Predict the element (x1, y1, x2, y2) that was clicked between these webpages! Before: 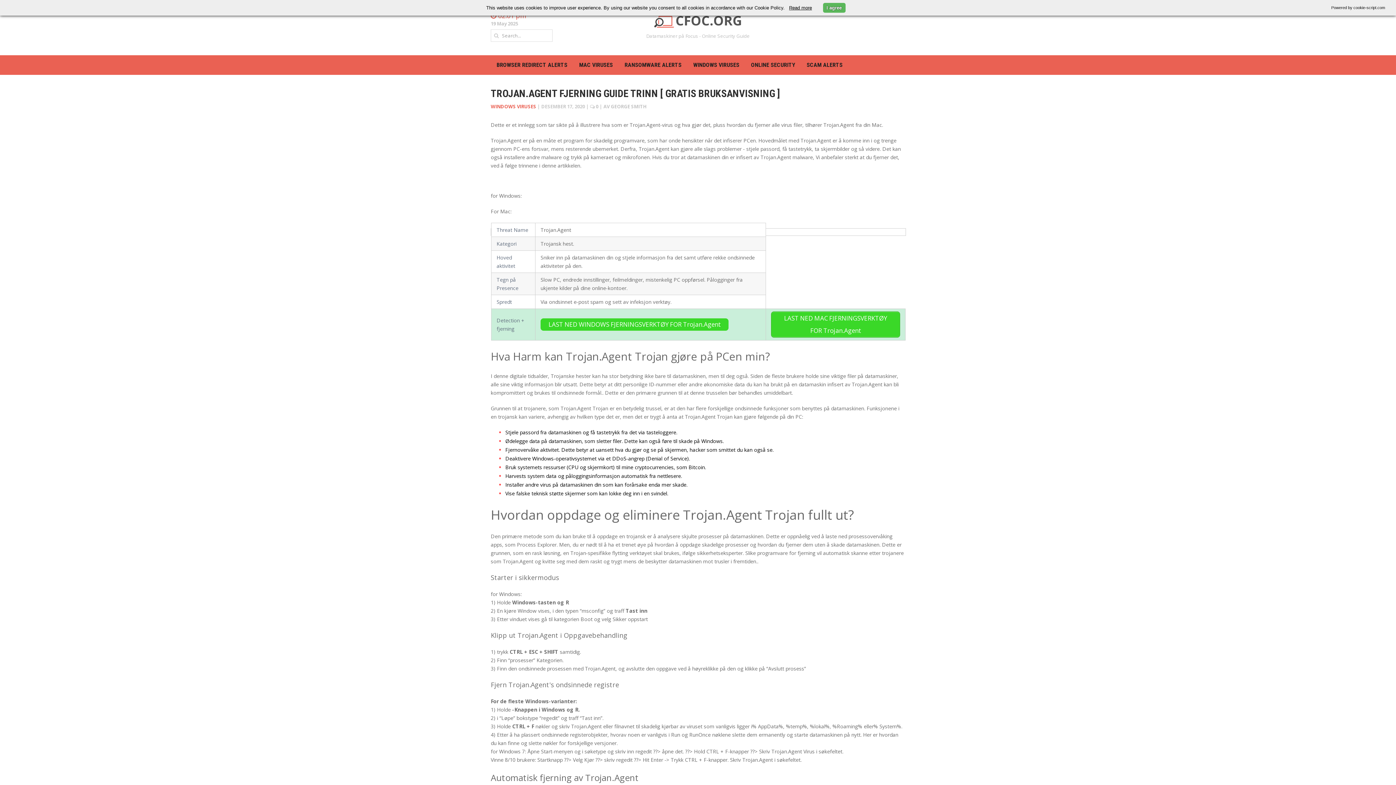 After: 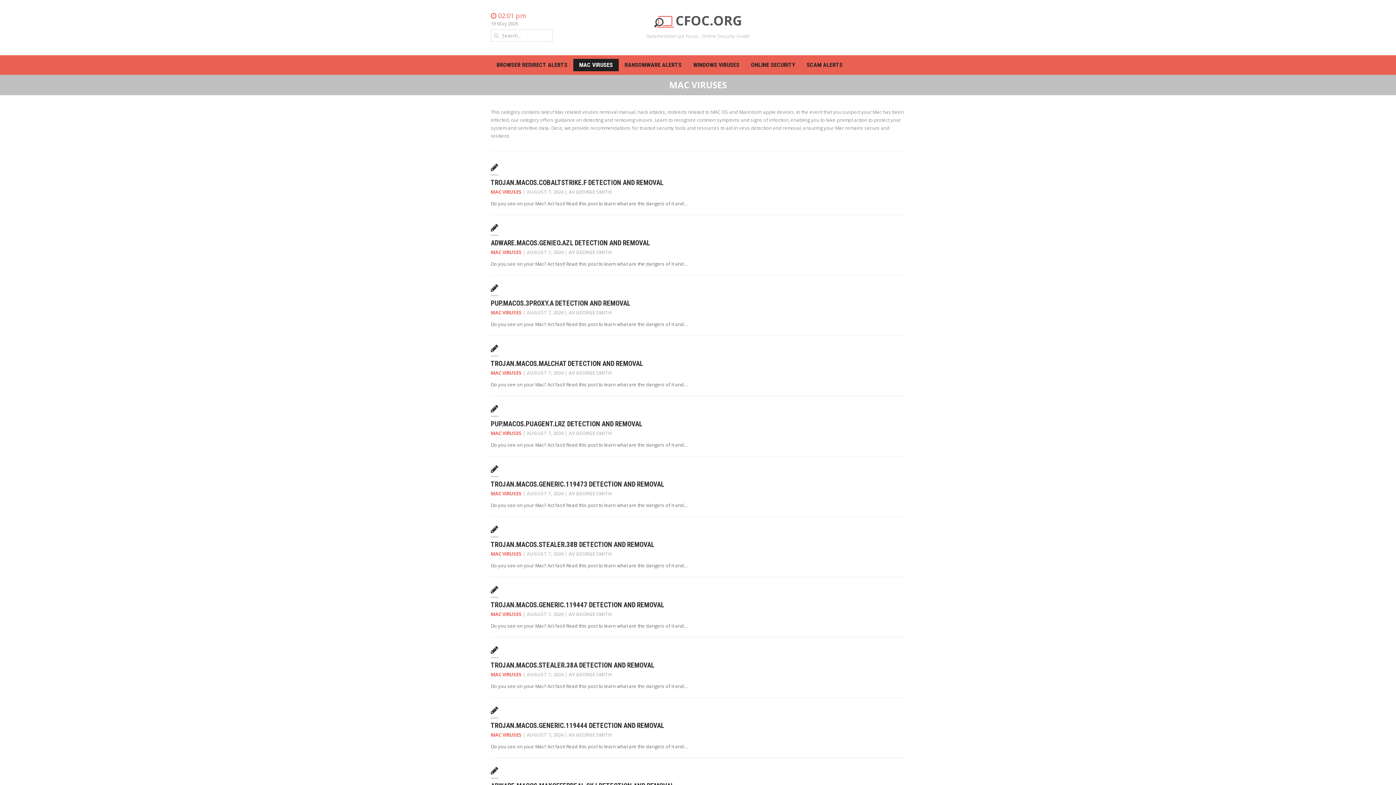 Action: bbox: (573, 58, 618, 71) label: MAC VIRUSES